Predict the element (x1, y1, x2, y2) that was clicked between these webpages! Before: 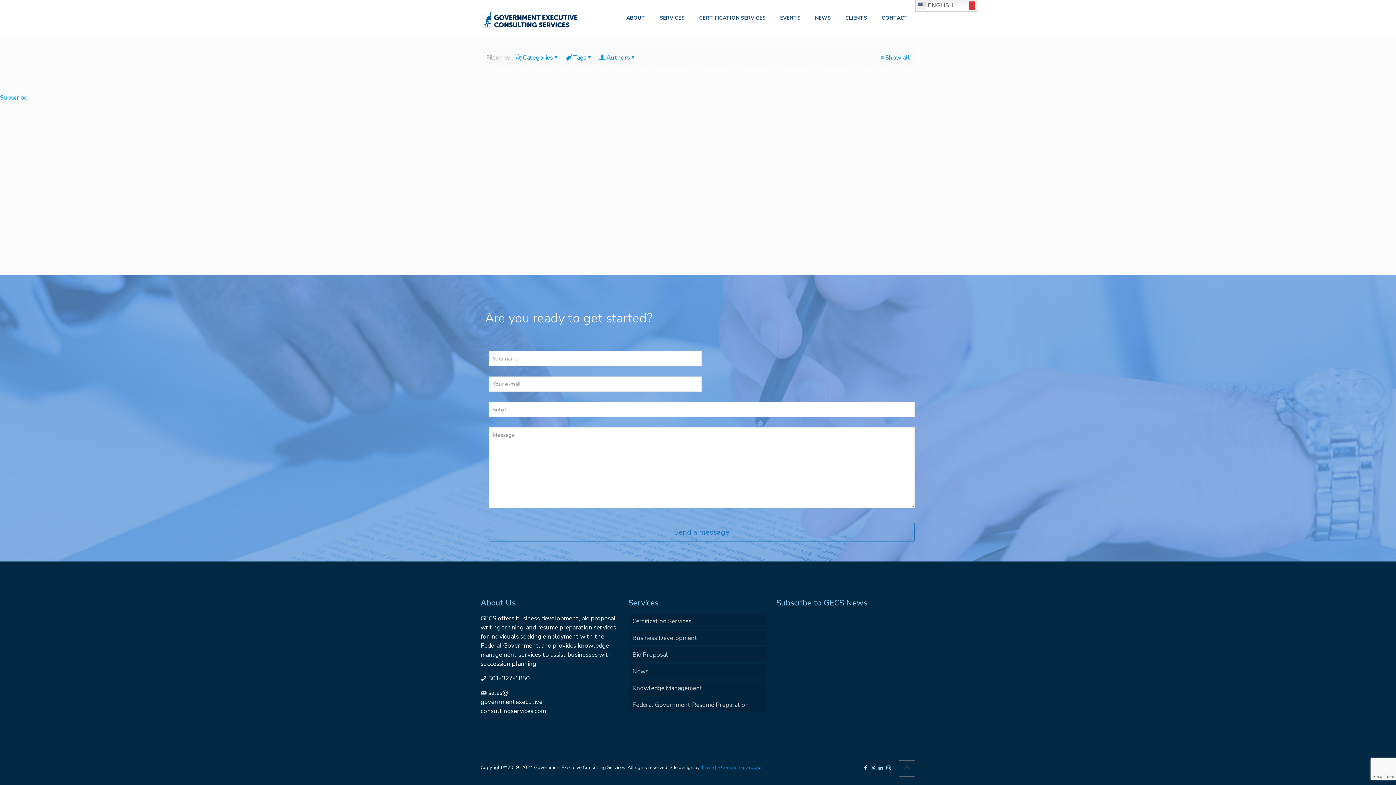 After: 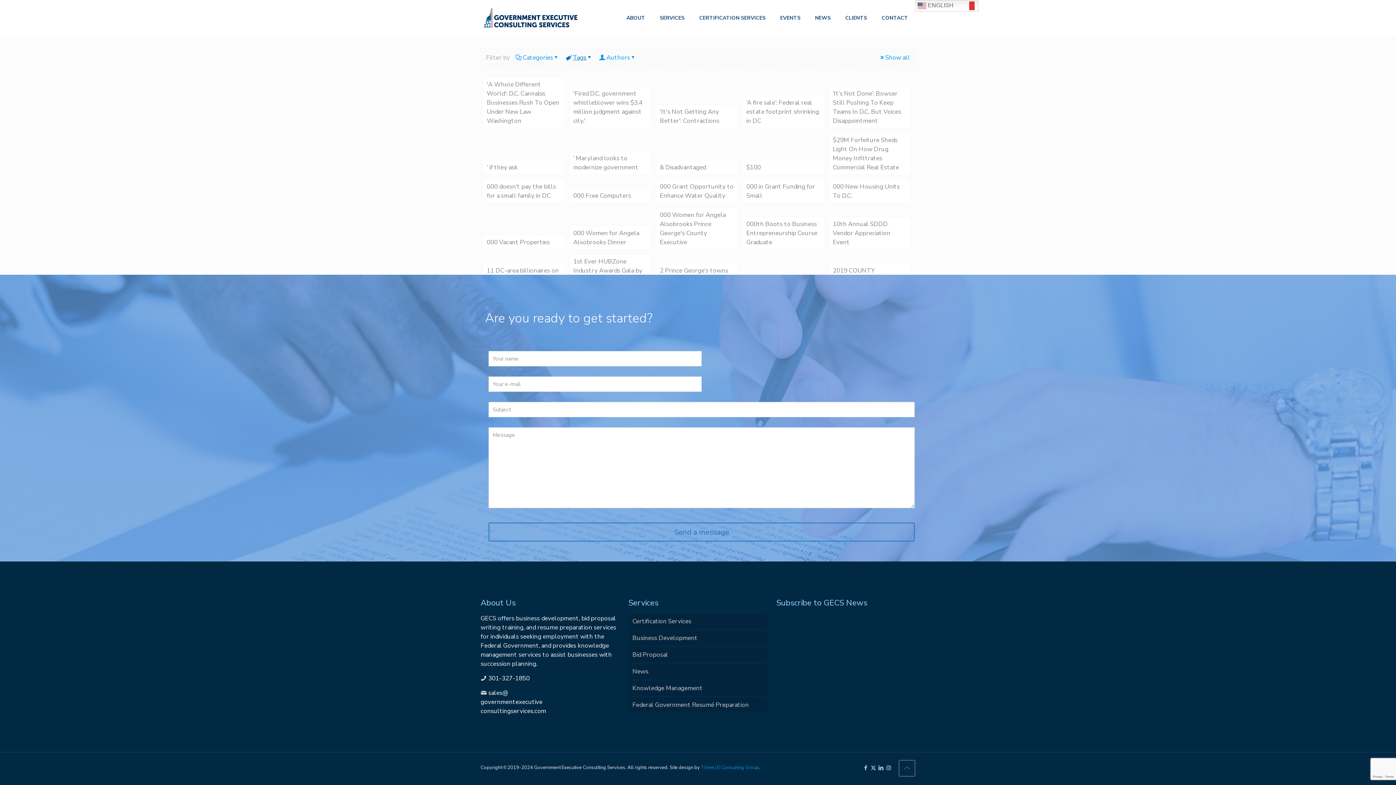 Action: label: Tags bbox: (565, 53, 593, 61)